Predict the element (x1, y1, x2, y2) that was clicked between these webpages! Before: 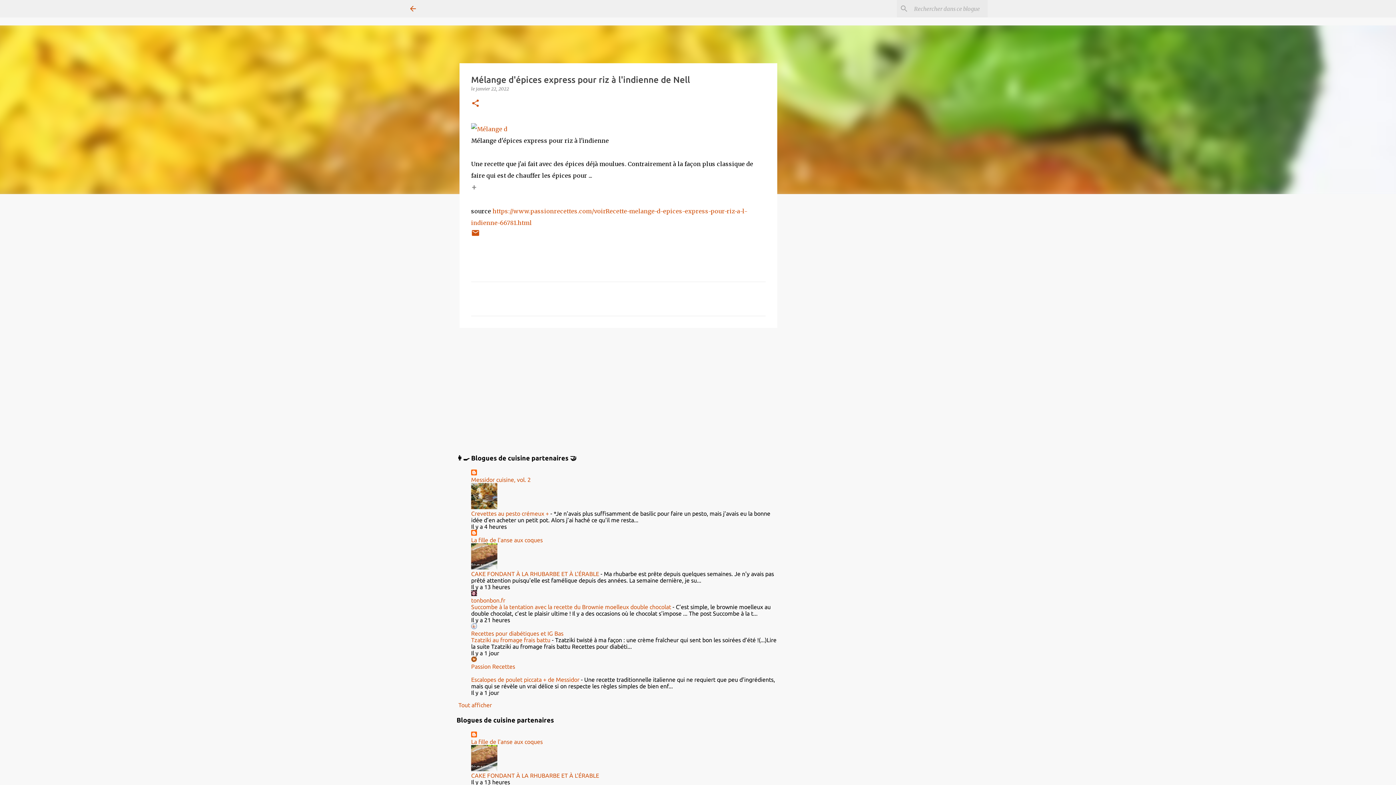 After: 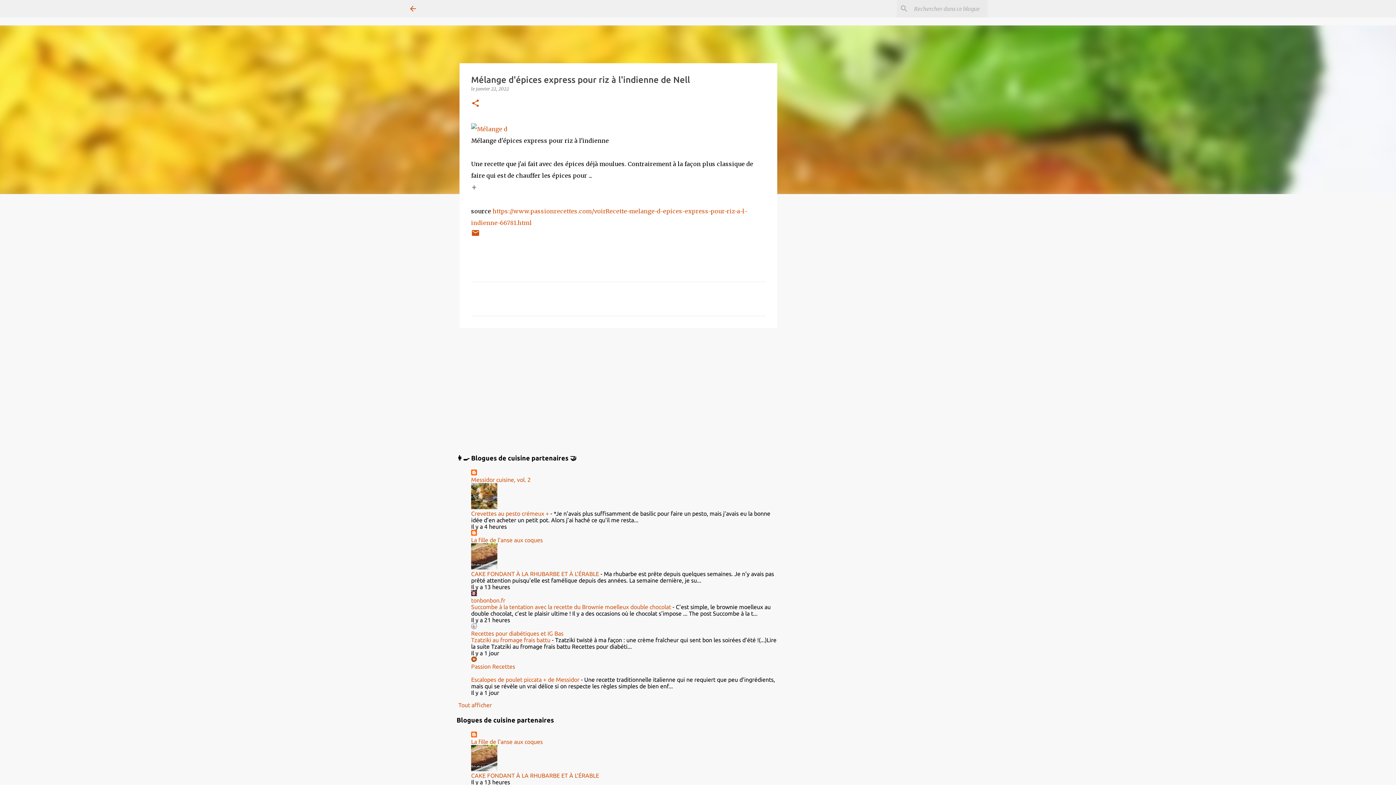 Action: label: Escalopes de poulet piccata + de Messidor bbox: (471, 676, 579, 683)